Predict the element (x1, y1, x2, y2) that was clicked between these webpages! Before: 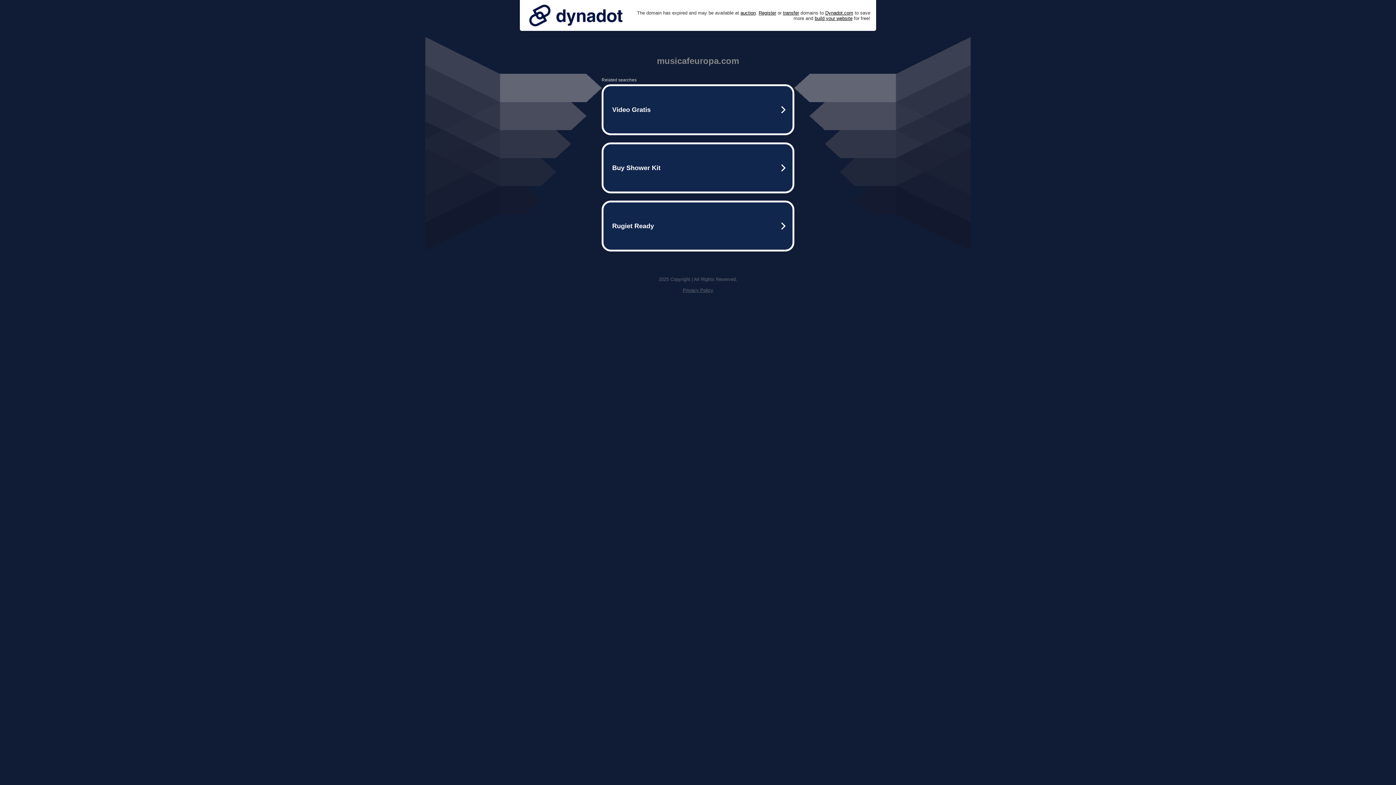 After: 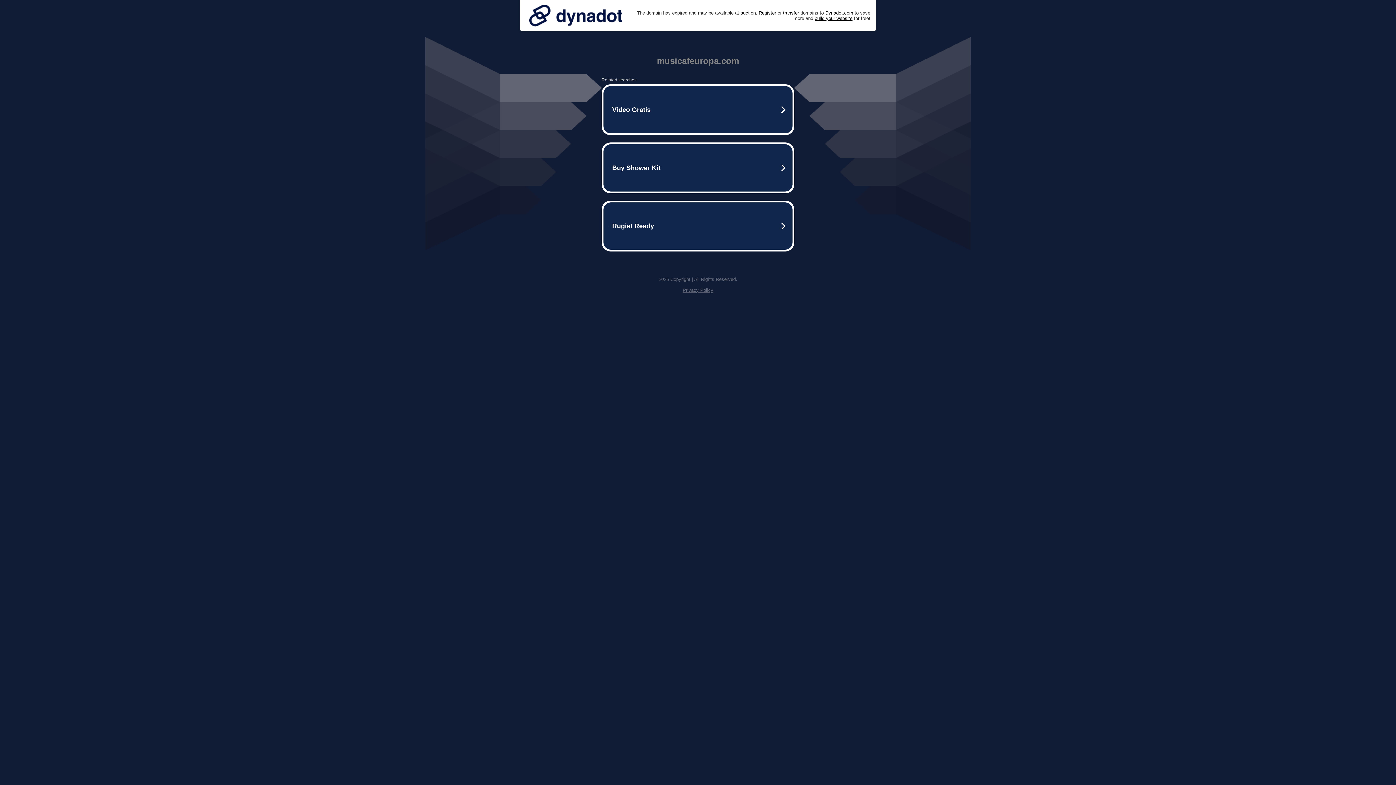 Action: bbox: (525, 0, 626, 30)